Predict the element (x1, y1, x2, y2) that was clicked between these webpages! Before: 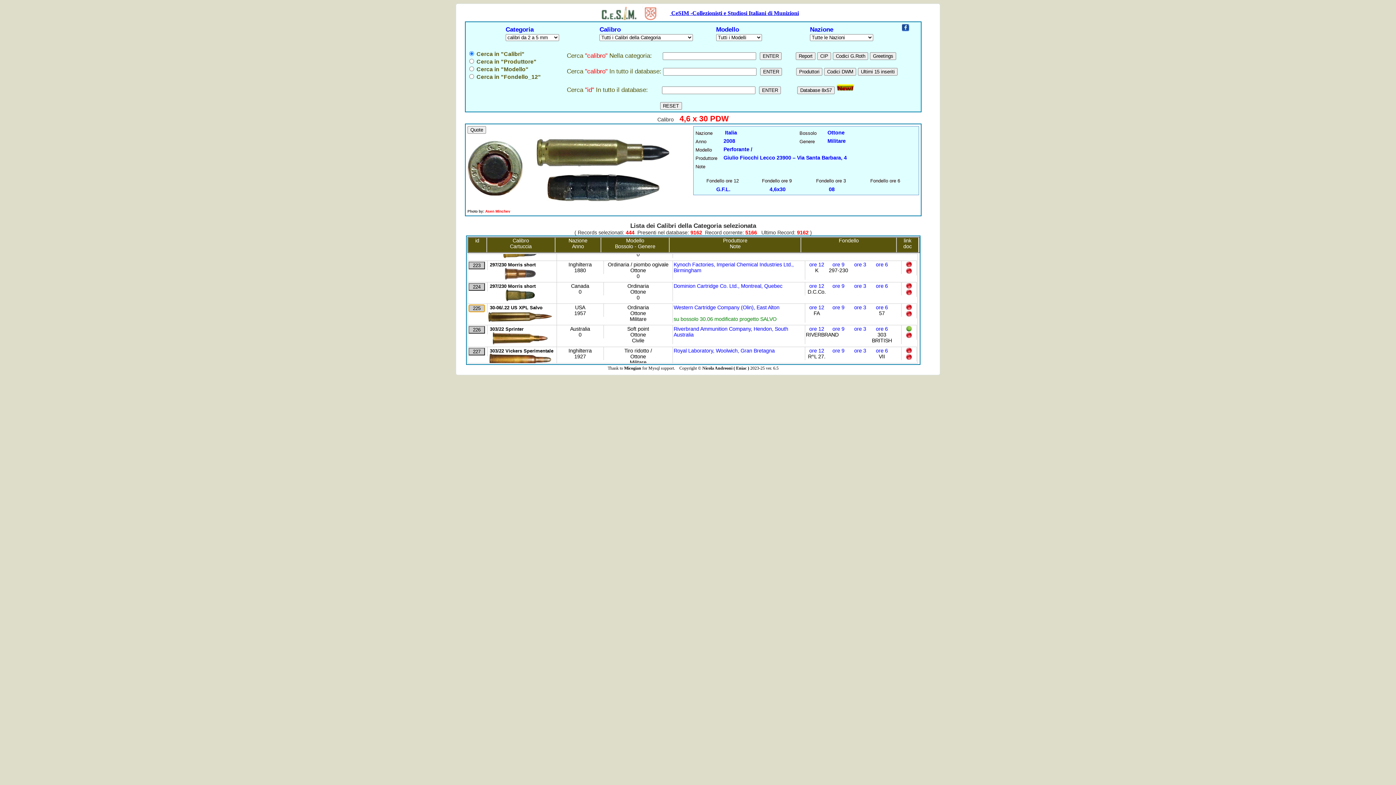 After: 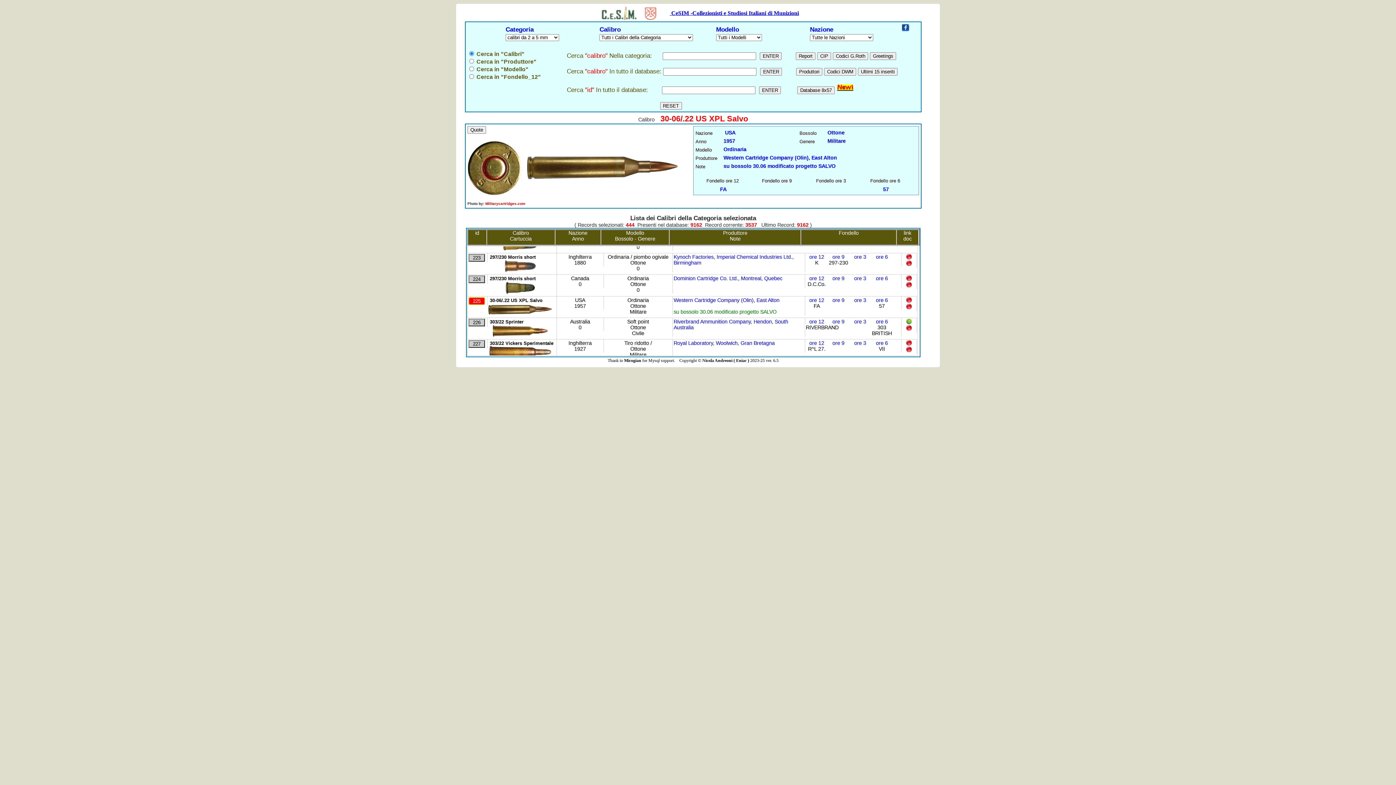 Action: label: 30-06/.22 US XPL Salvo bbox: (488, 304, 544, 311)